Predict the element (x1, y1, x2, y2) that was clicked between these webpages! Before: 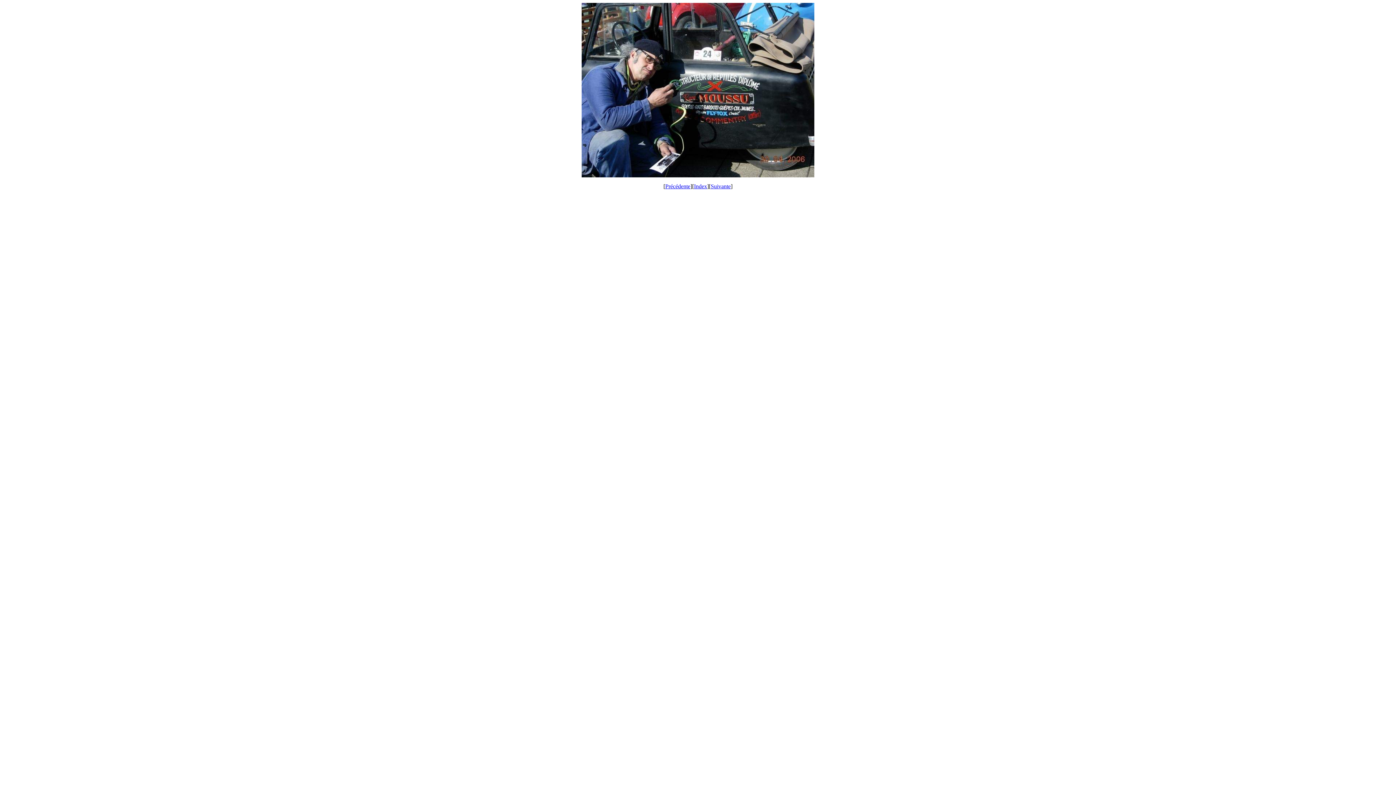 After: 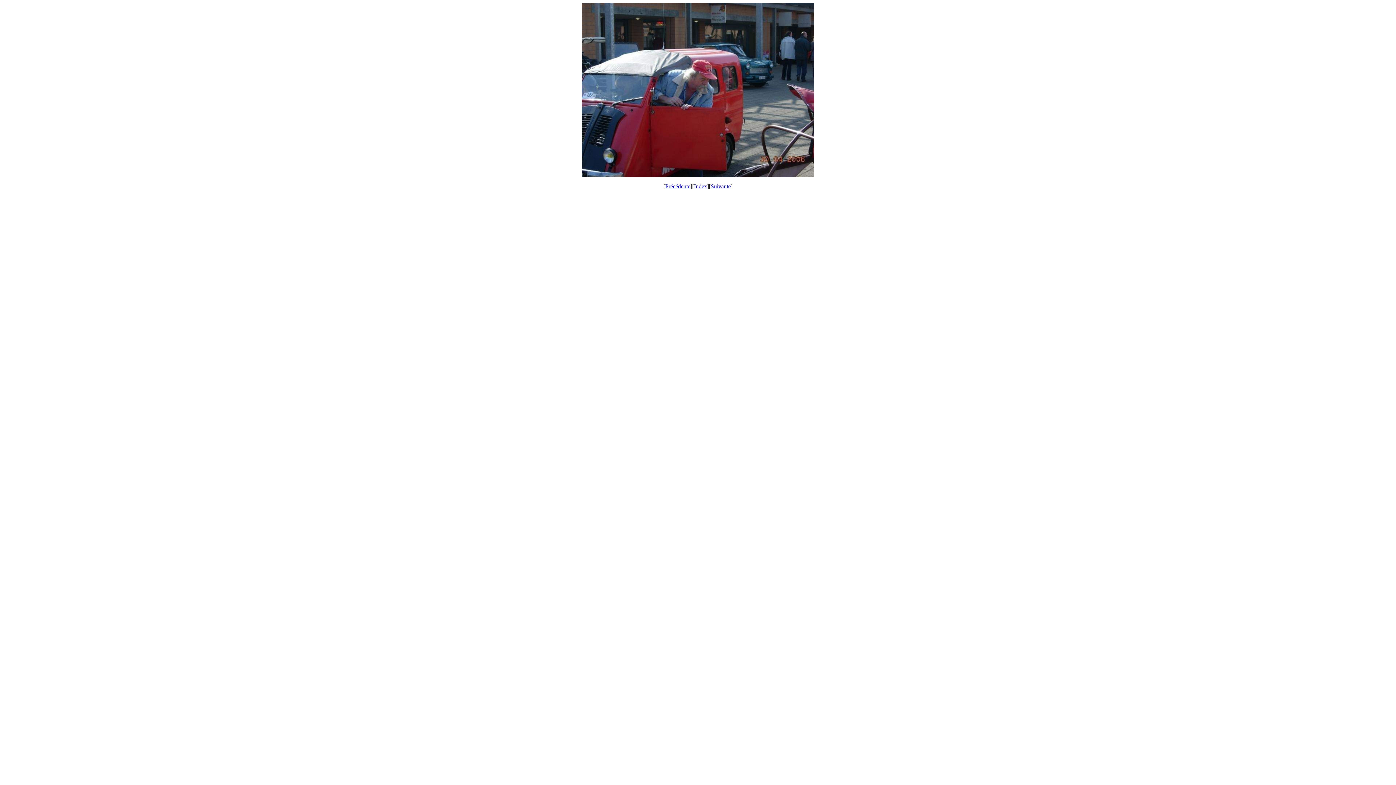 Action: label: Précédente bbox: (665, 183, 690, 189)